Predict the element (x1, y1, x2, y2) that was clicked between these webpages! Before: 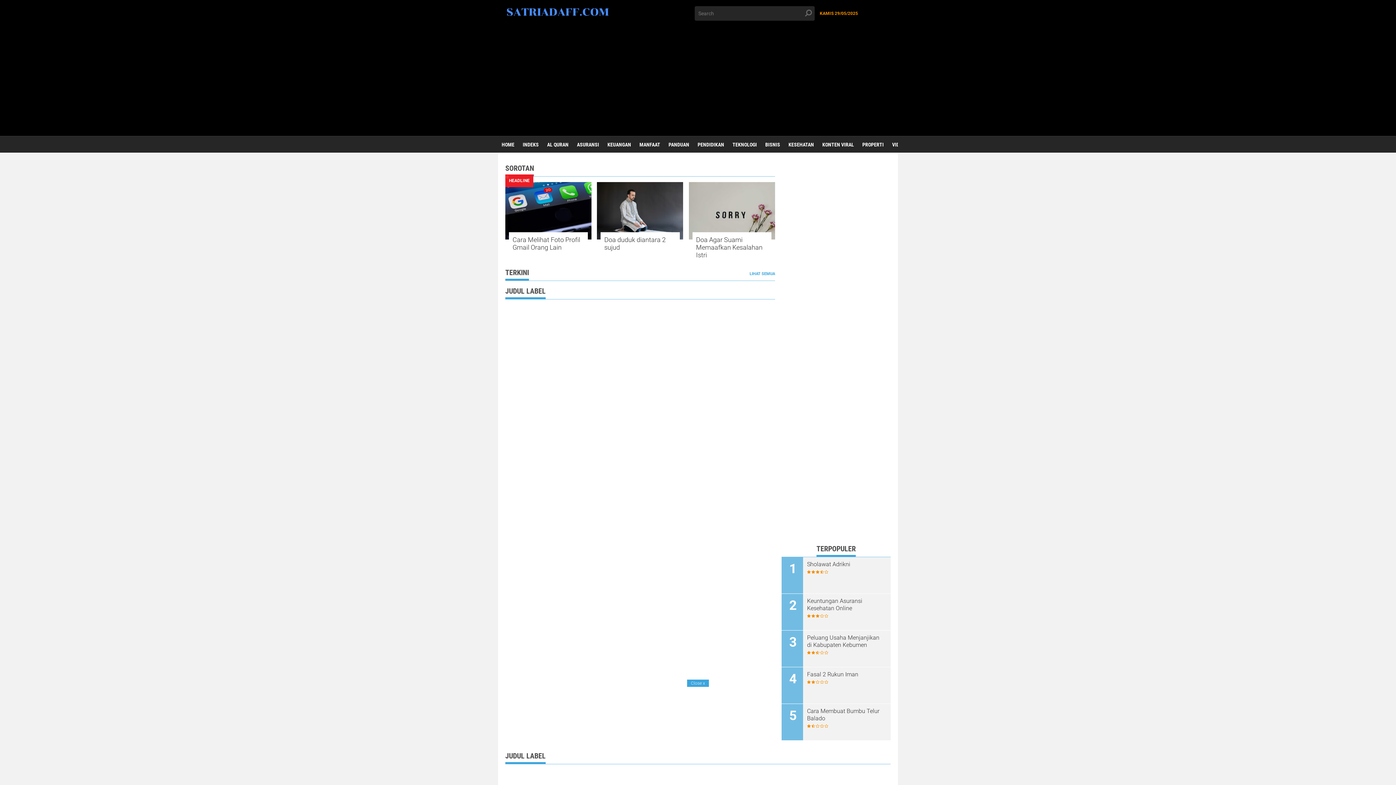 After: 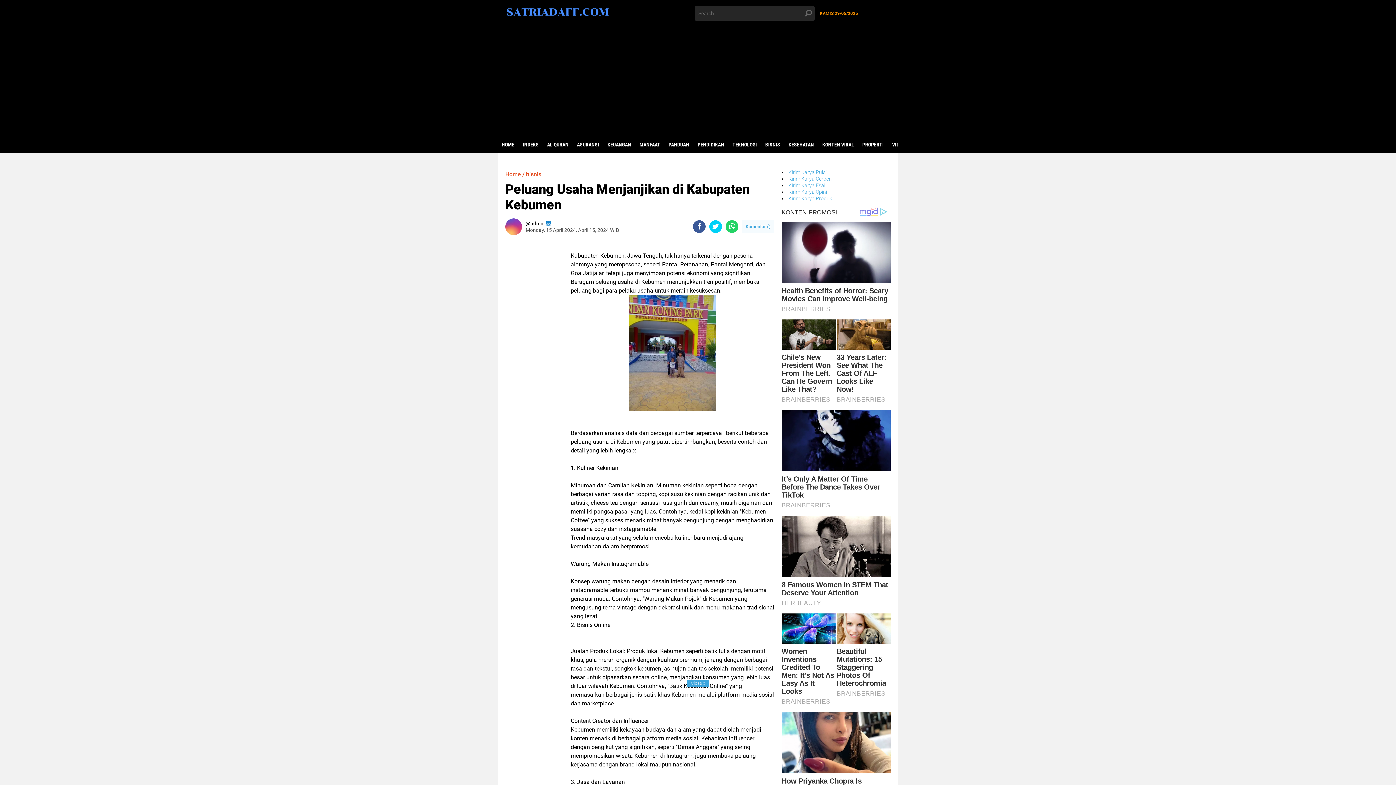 Action: label: Peluang Usaha Menjanjikan di Kabupaten Kebumen bbox: (807, 634, 885, 649)